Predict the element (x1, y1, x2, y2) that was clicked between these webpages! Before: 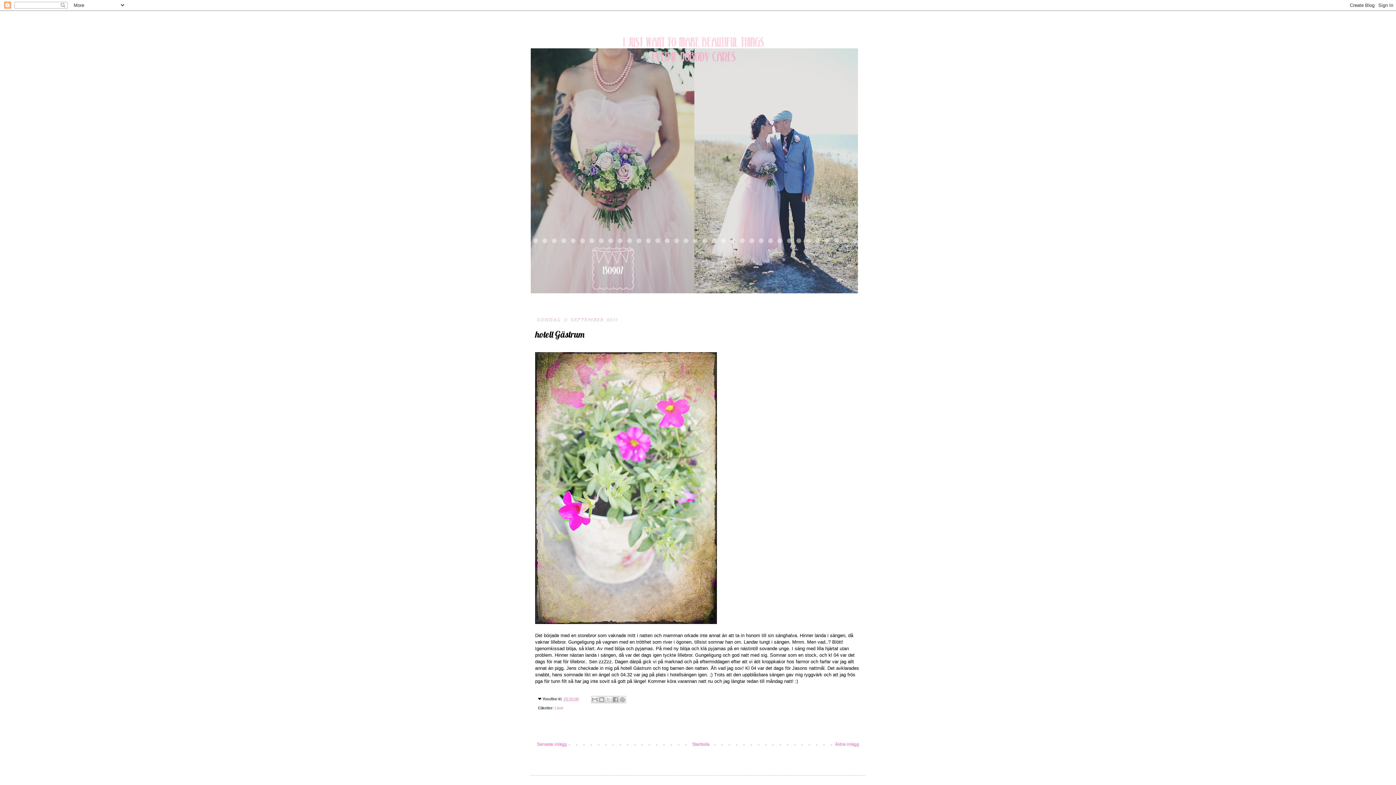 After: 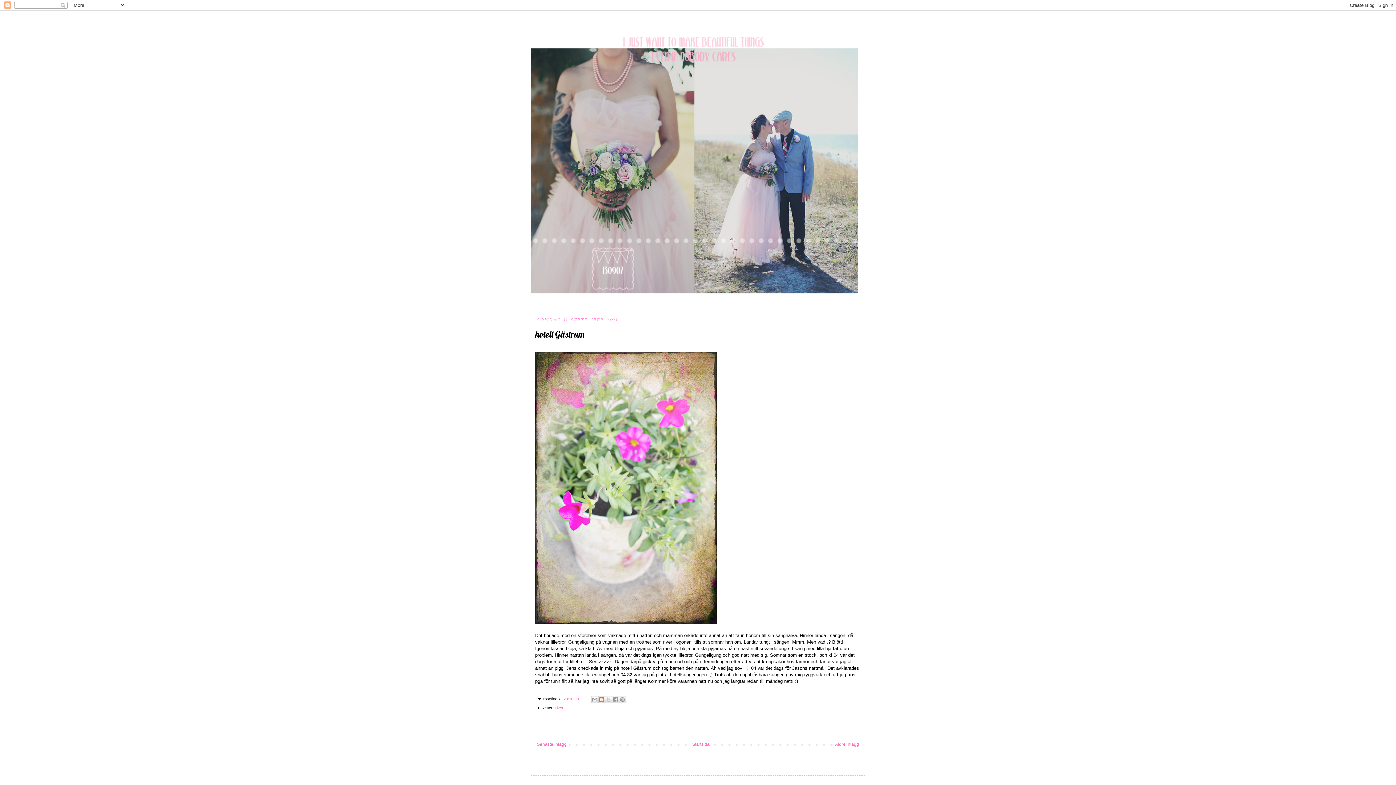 Action: label: BlogThis! bbox: (598, 696, 605, 703)